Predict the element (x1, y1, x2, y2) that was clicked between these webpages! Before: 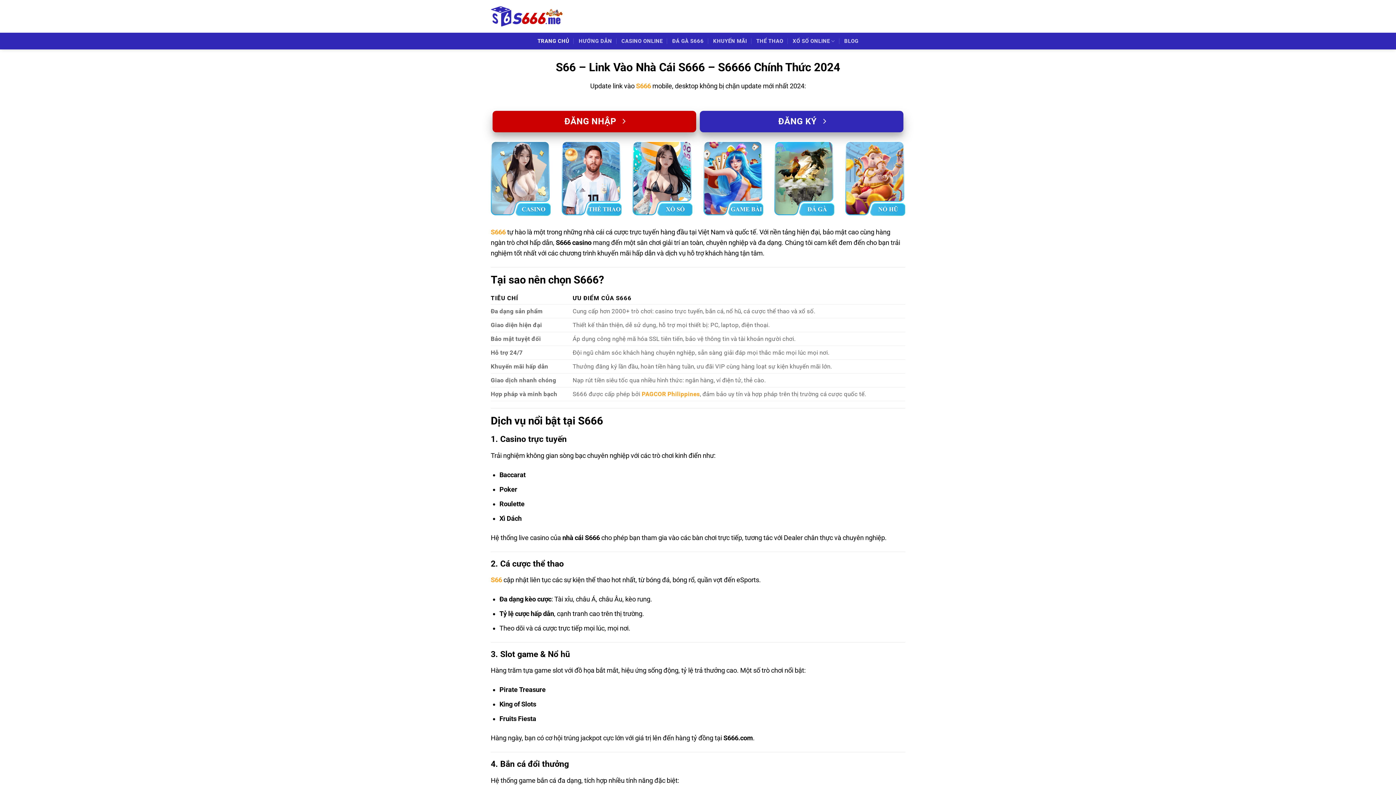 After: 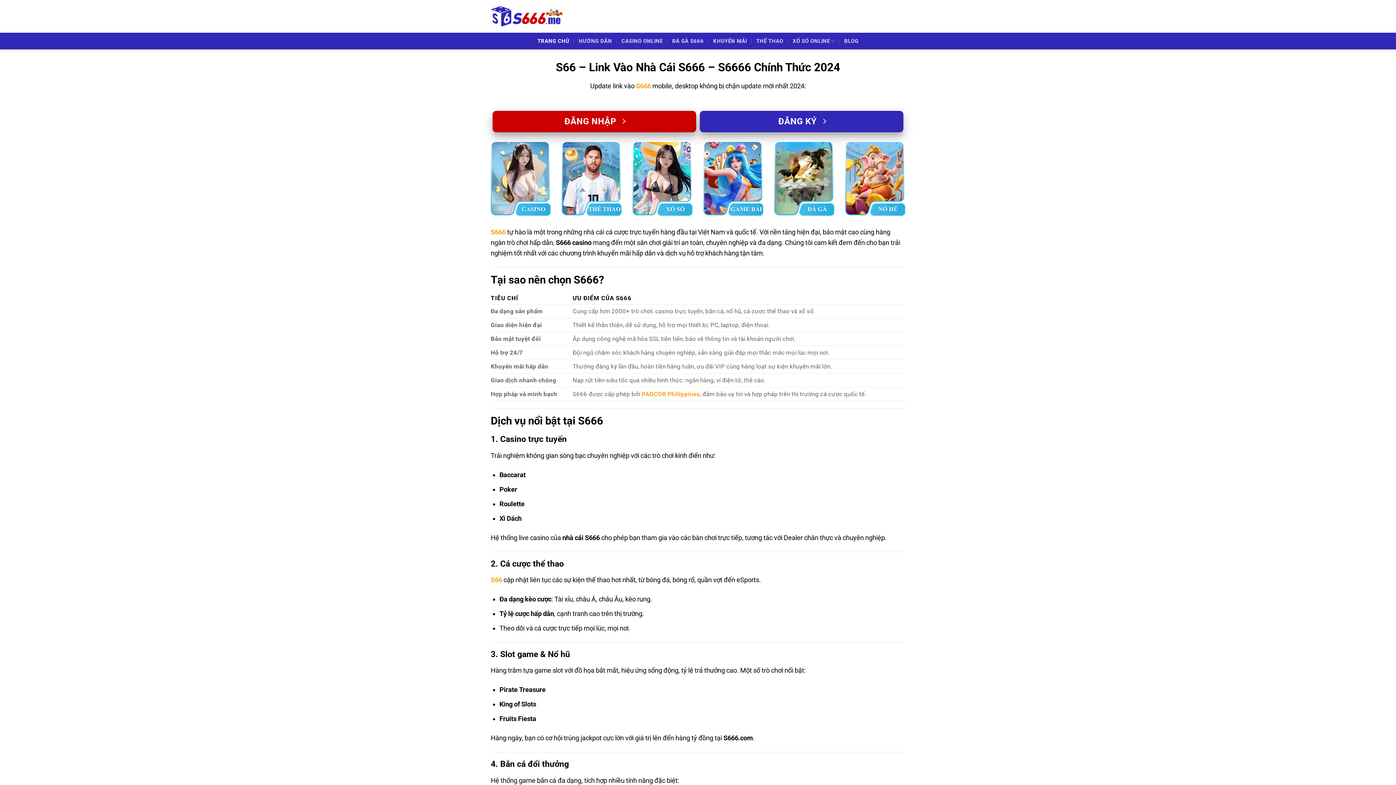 Action: bbox: (636, 82, 651, 89) label: S666